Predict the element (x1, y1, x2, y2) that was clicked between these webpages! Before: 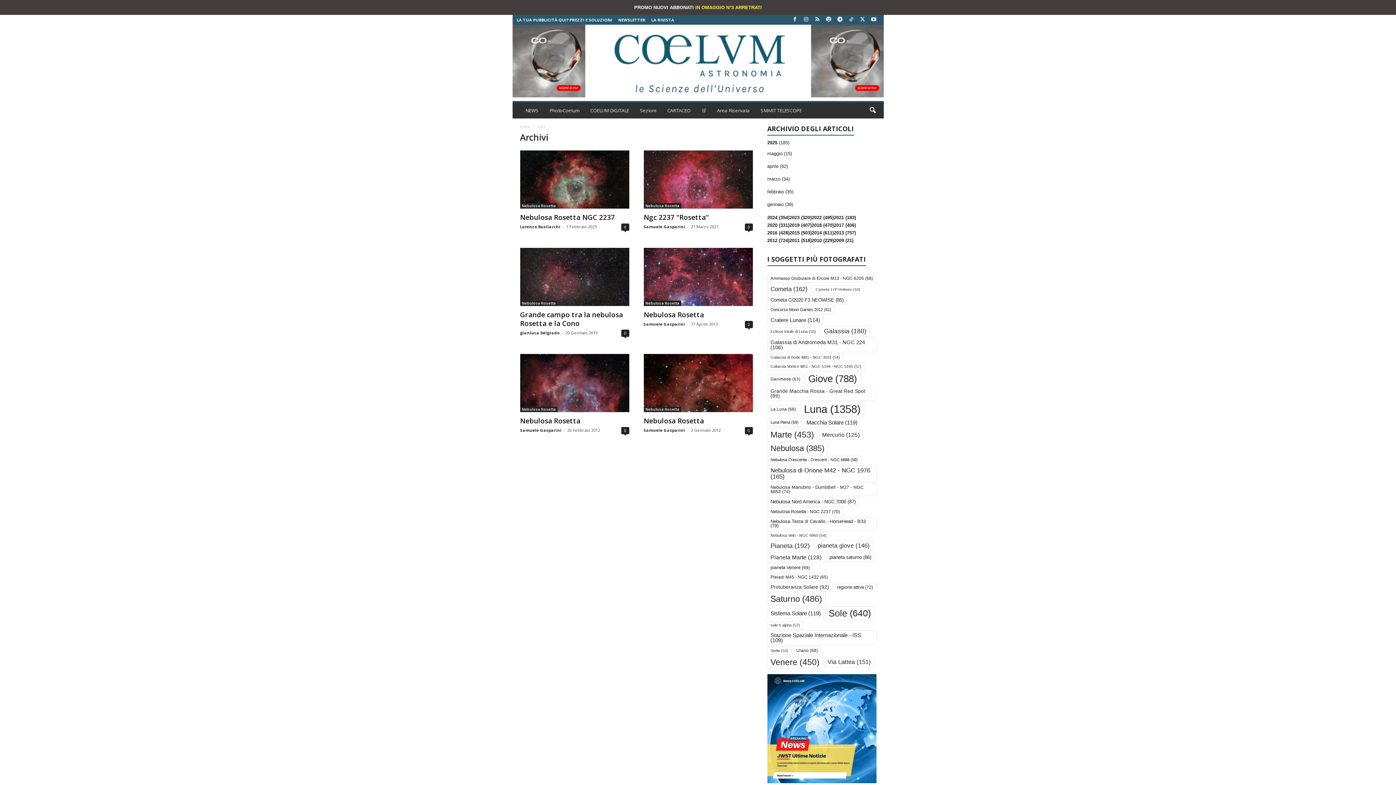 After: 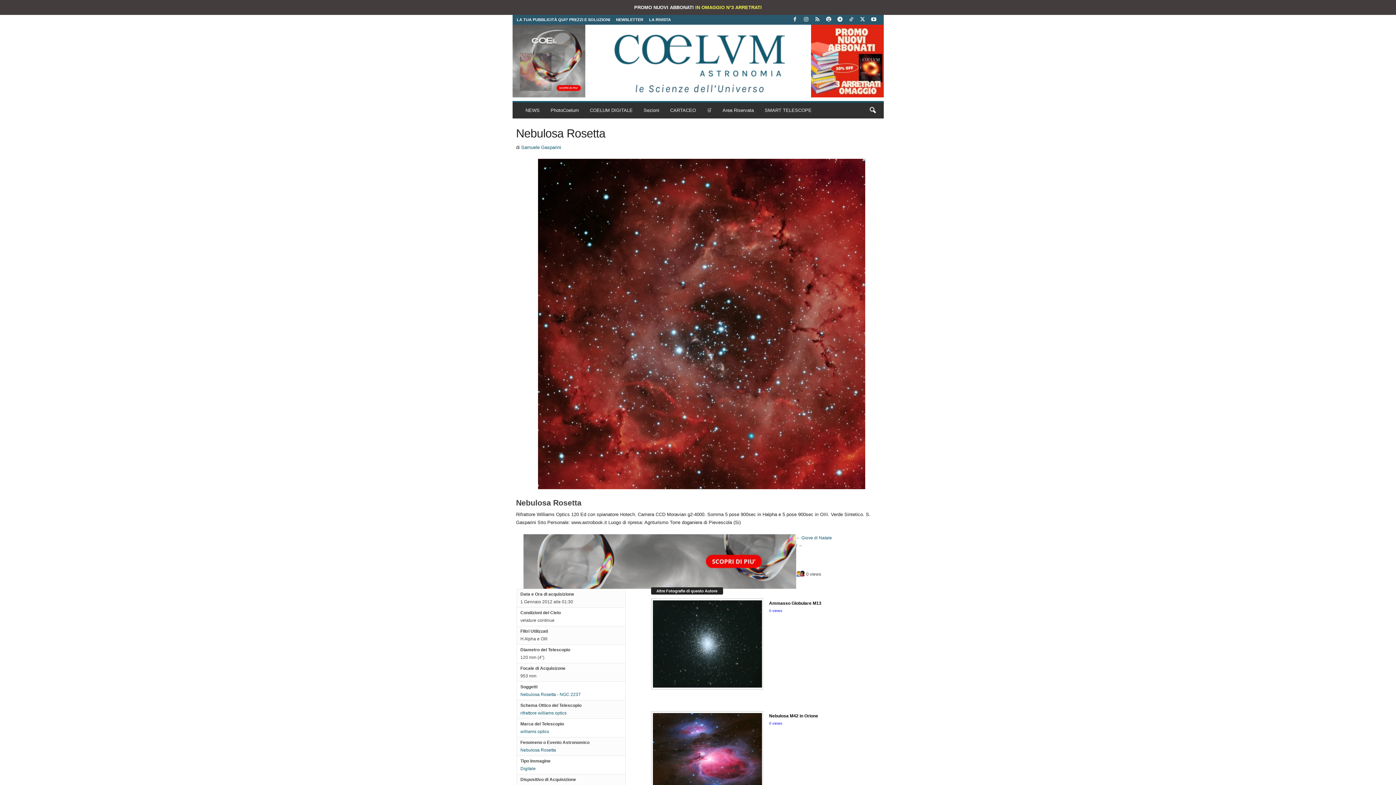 Action: bbox: (643, 416, 704, 425) label: Nebulosa Rosetta